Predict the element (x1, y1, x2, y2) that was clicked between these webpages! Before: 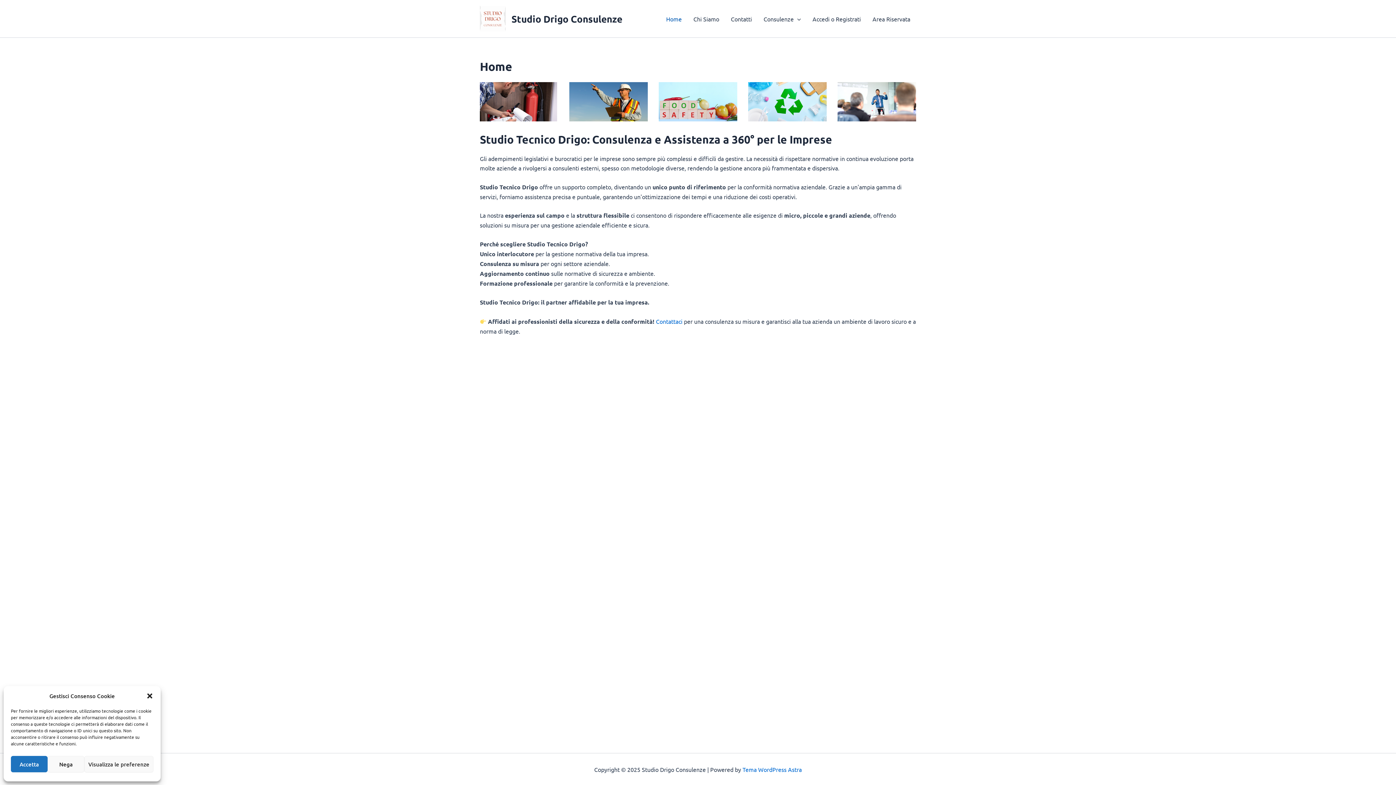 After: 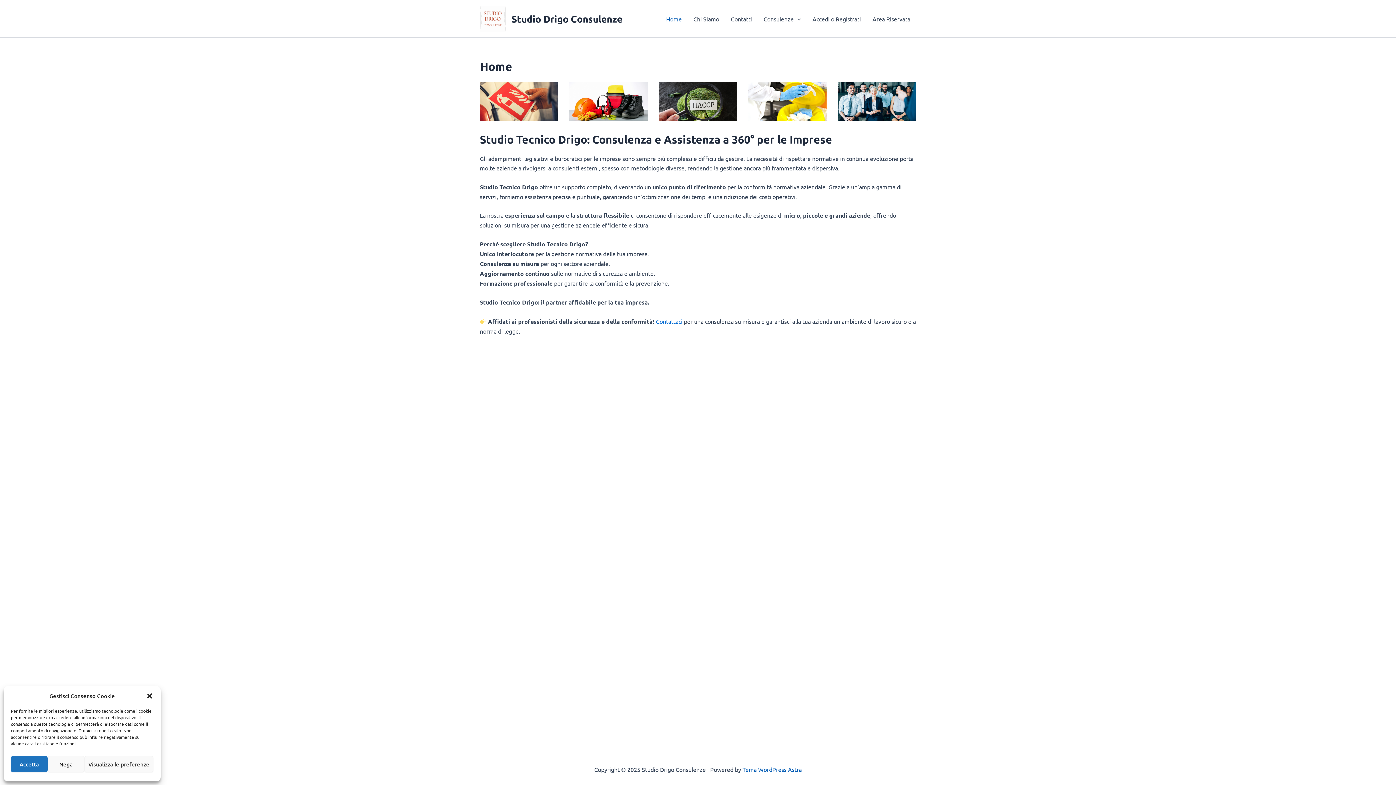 Action: bbox: (742, 766, 802, 773) label: Tema WordPress Astra